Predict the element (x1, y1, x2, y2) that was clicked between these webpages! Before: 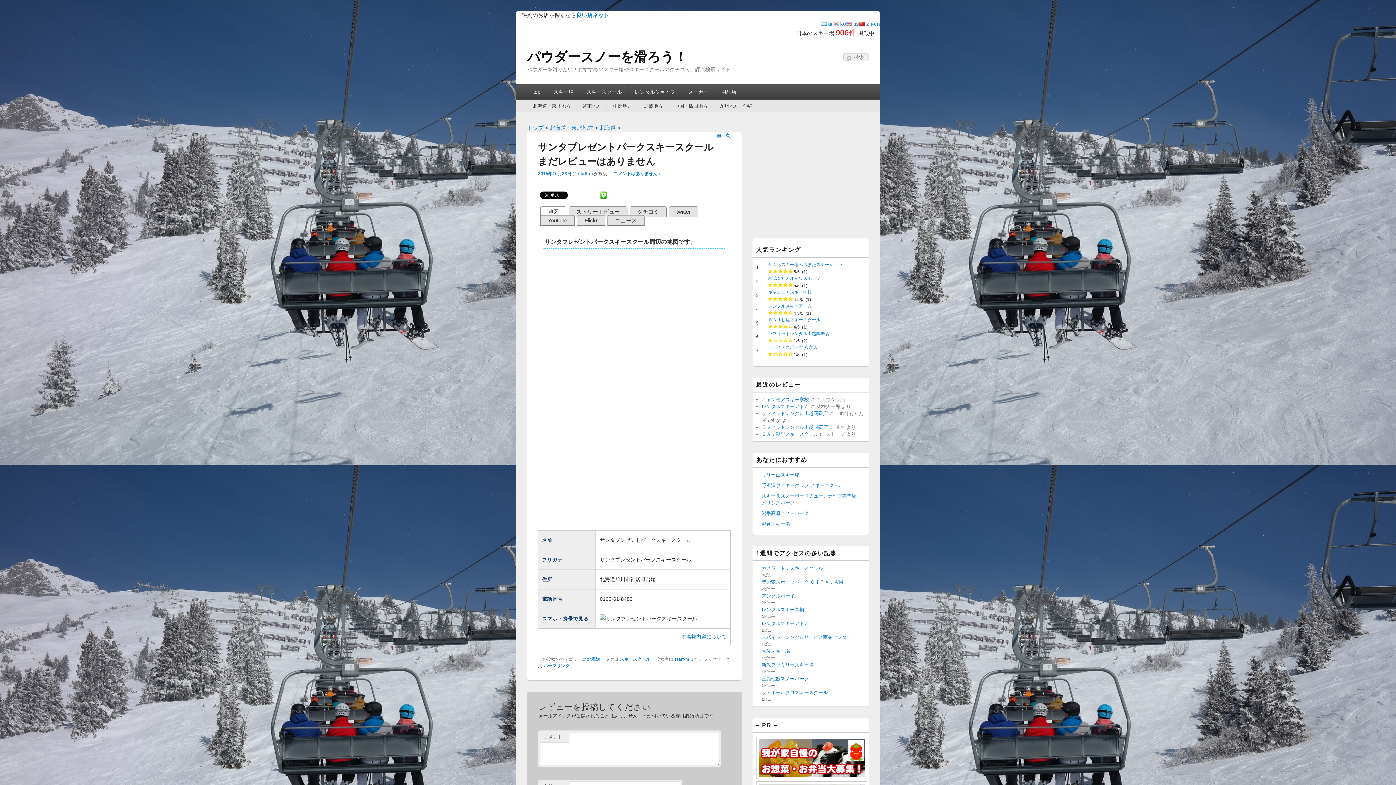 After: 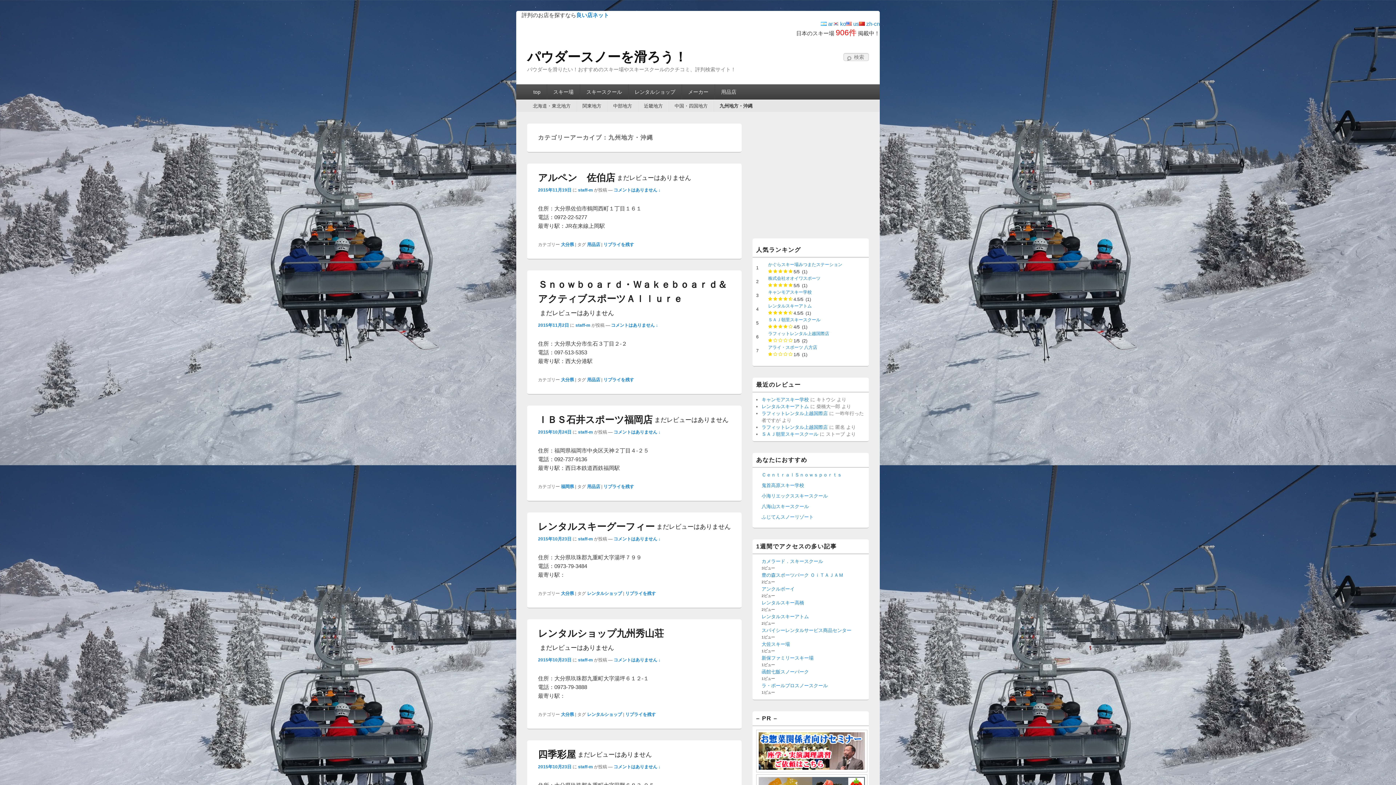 Action: label: 九州地方・沖縄 bbox: (714, 100, 758, 112)